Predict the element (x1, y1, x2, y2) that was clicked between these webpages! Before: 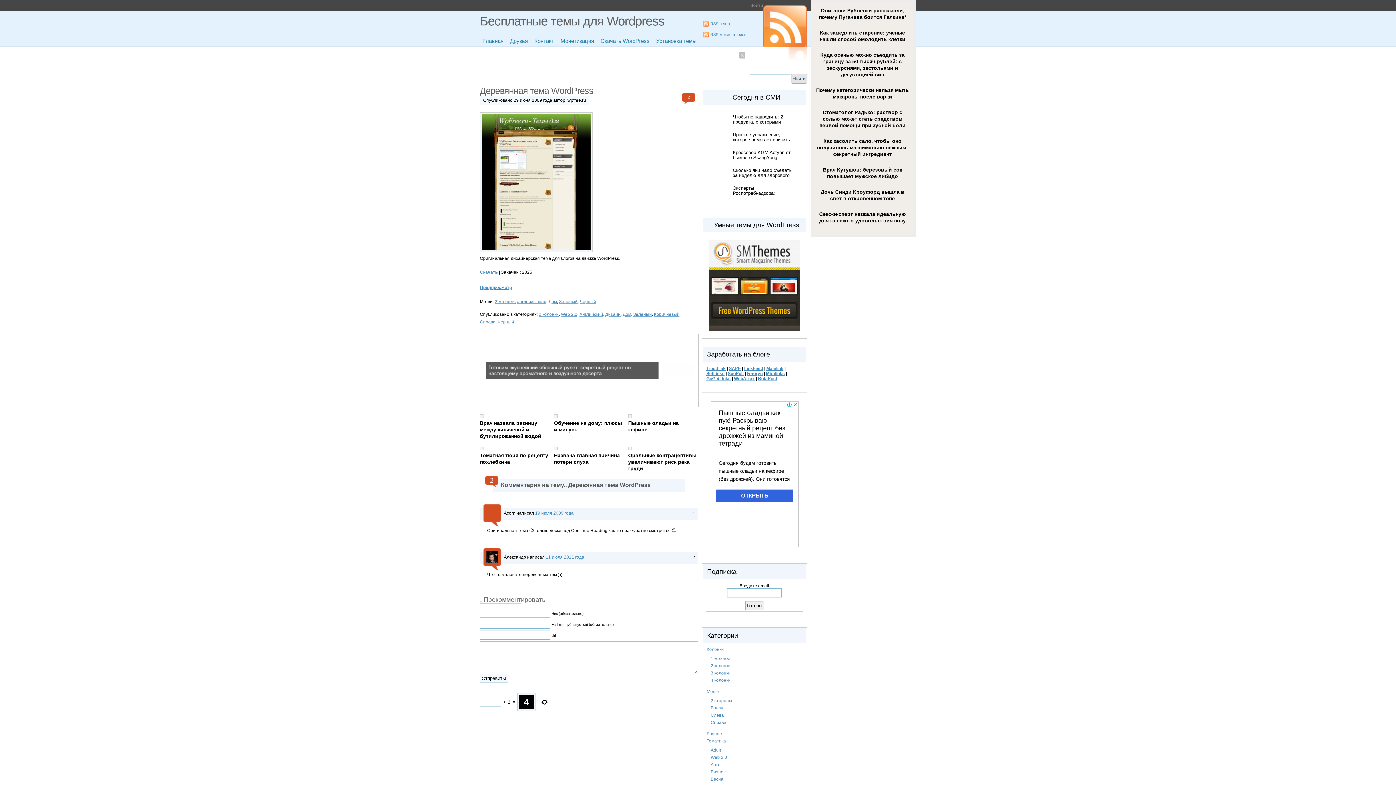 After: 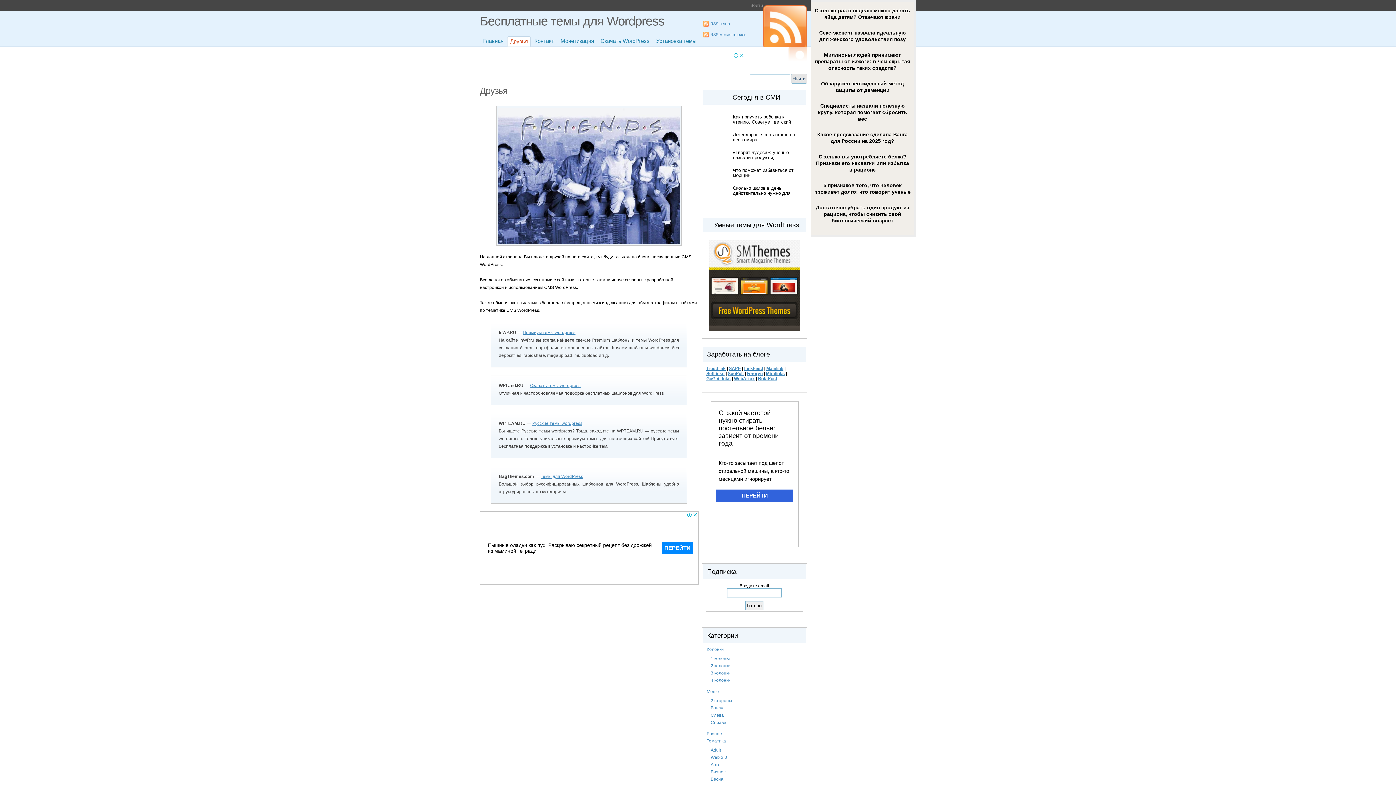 Action: bbox: (507, 36, 530, 46) label: Друзья